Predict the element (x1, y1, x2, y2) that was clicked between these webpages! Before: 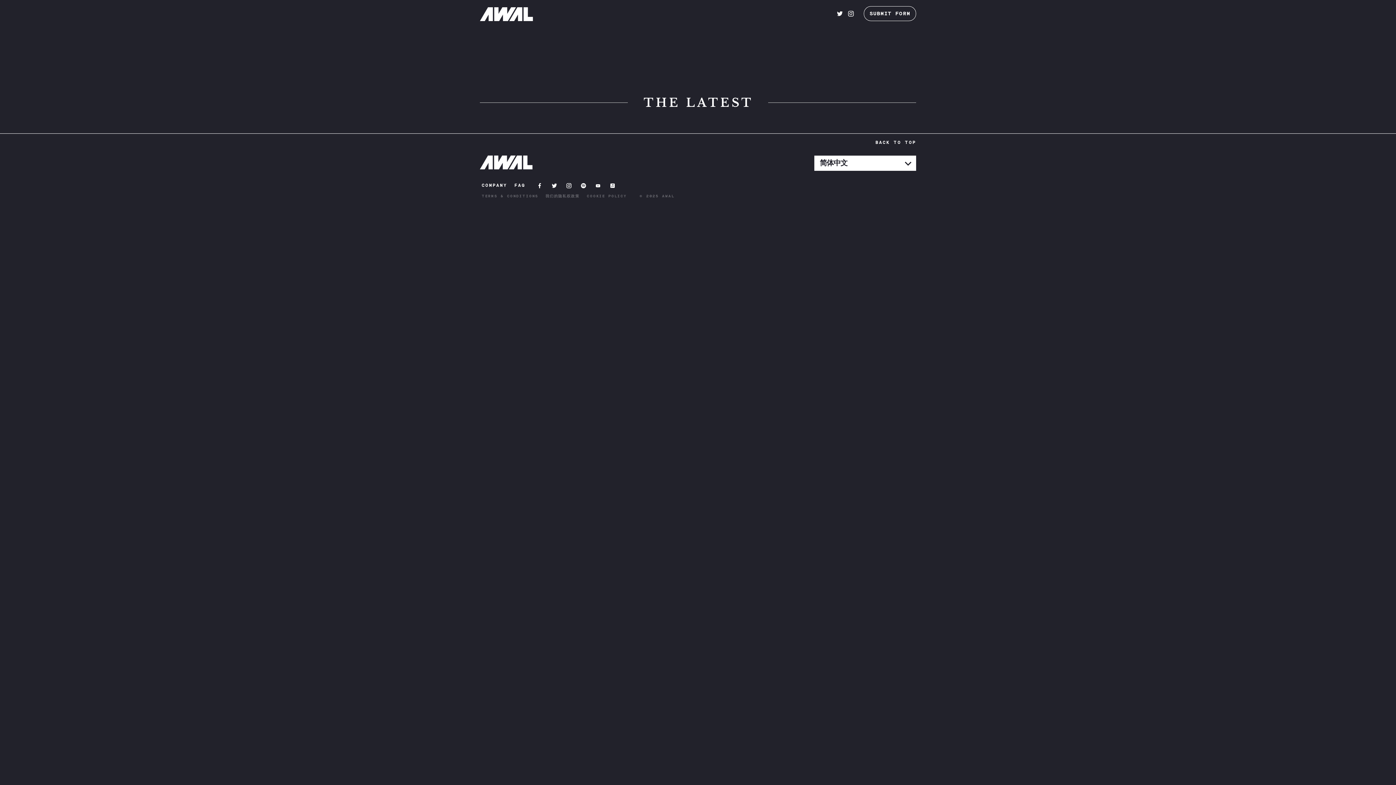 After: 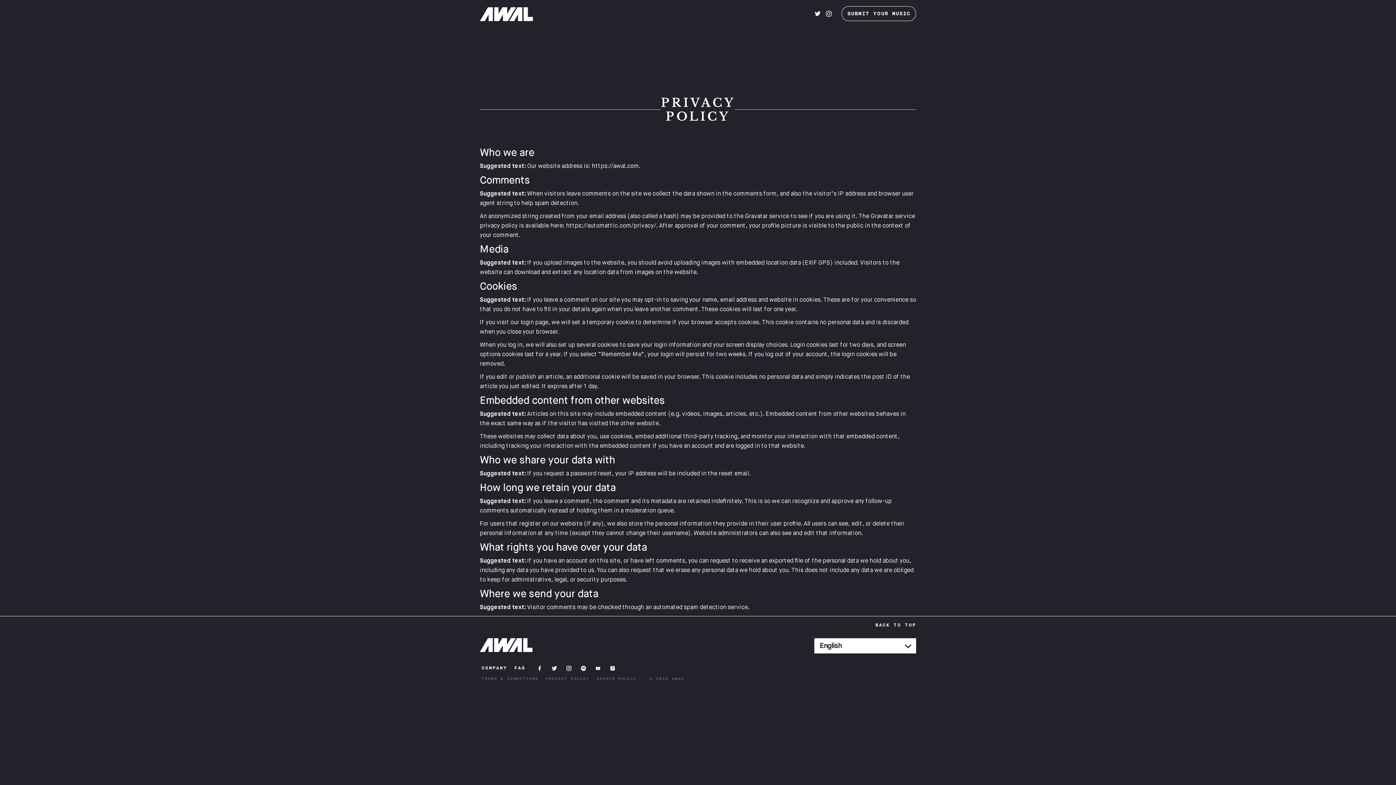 Action: label: 我们的隐私权政策 bbox: (545, 193, 579, 199)